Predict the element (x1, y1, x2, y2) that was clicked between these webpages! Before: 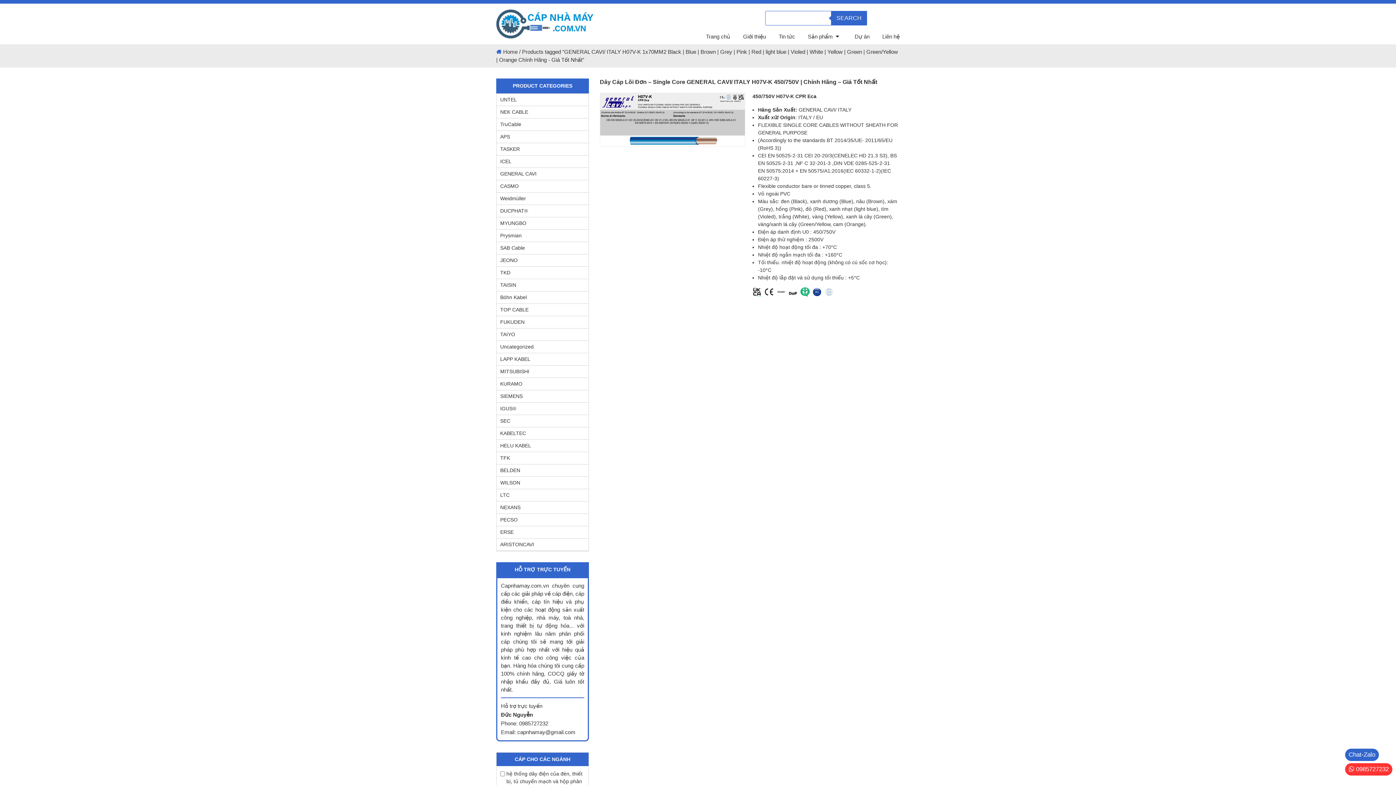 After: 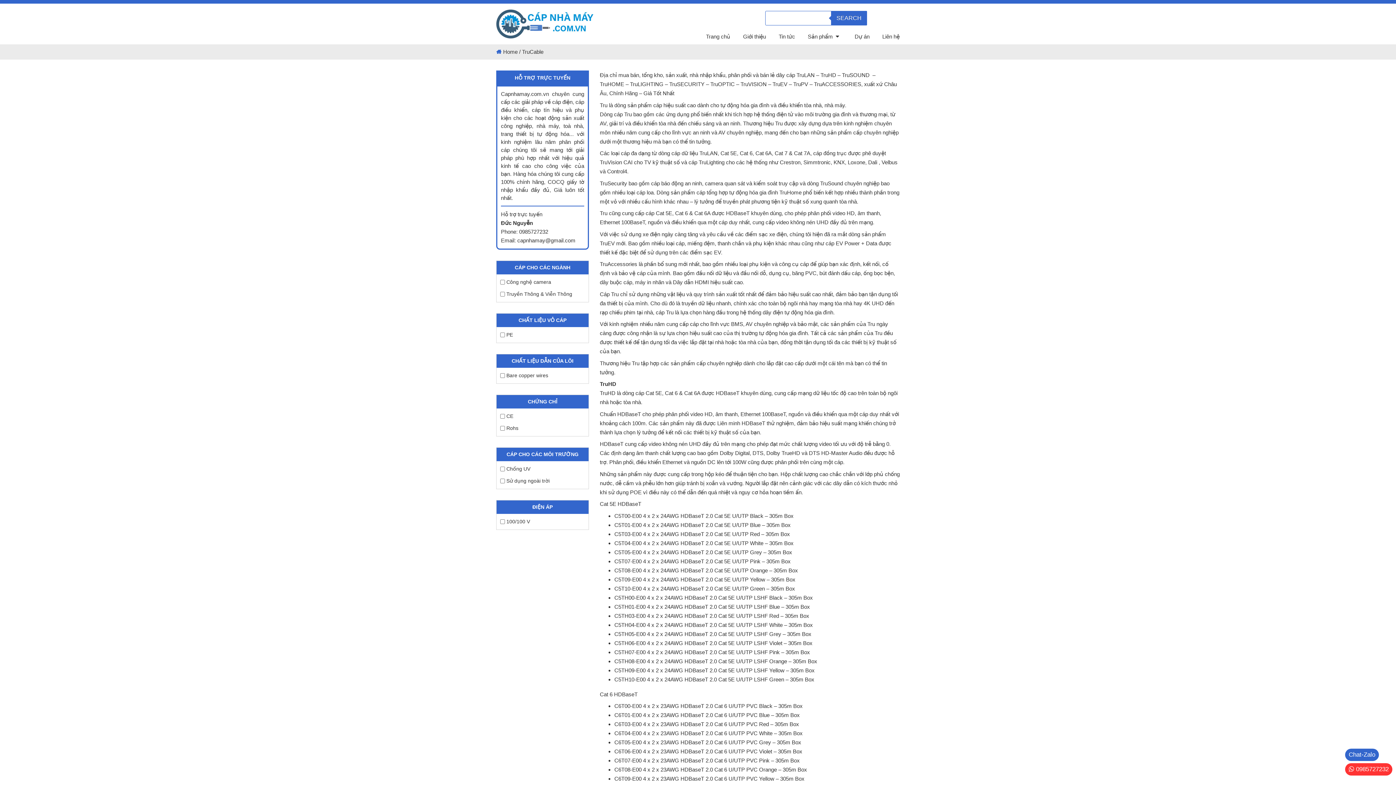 Action: label: TruCable bbox: (498, 118, 586, 130)